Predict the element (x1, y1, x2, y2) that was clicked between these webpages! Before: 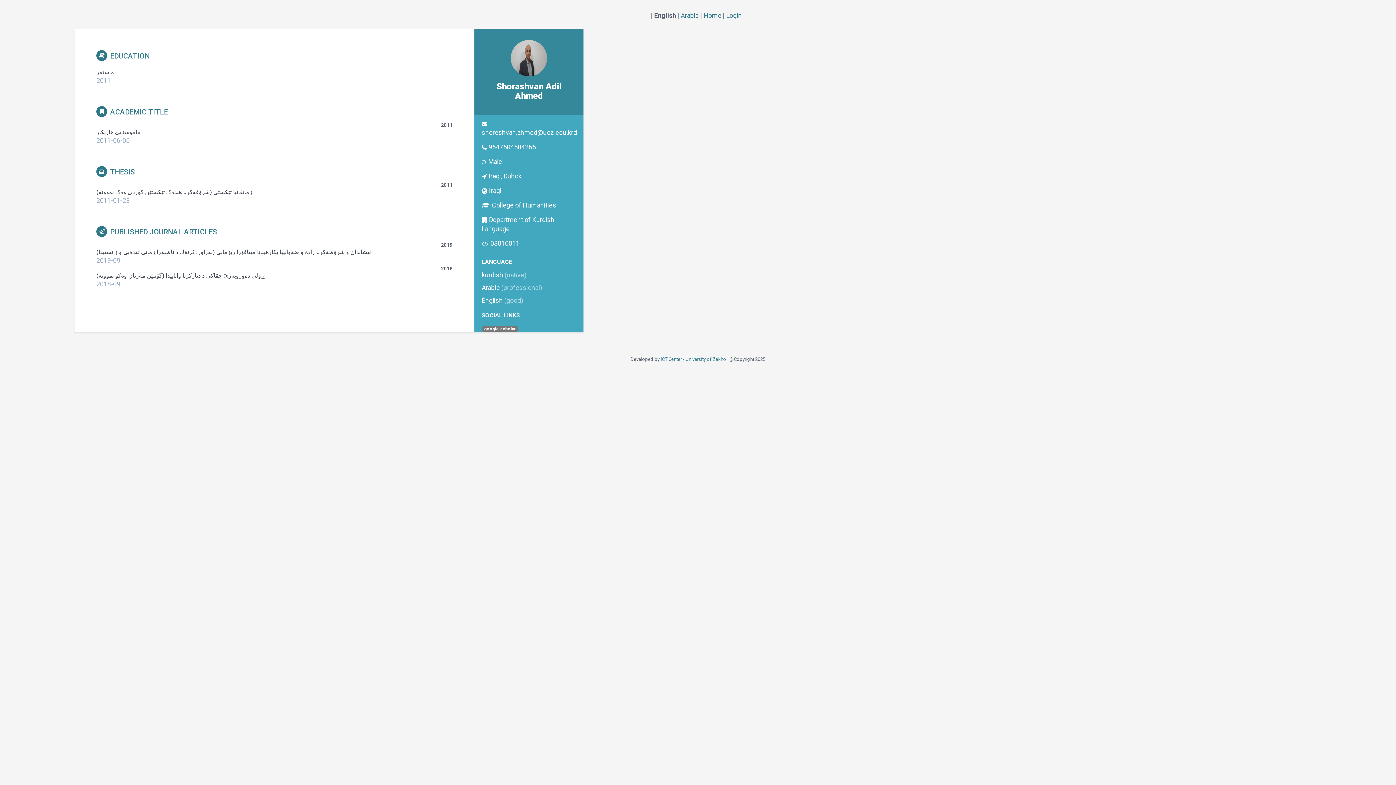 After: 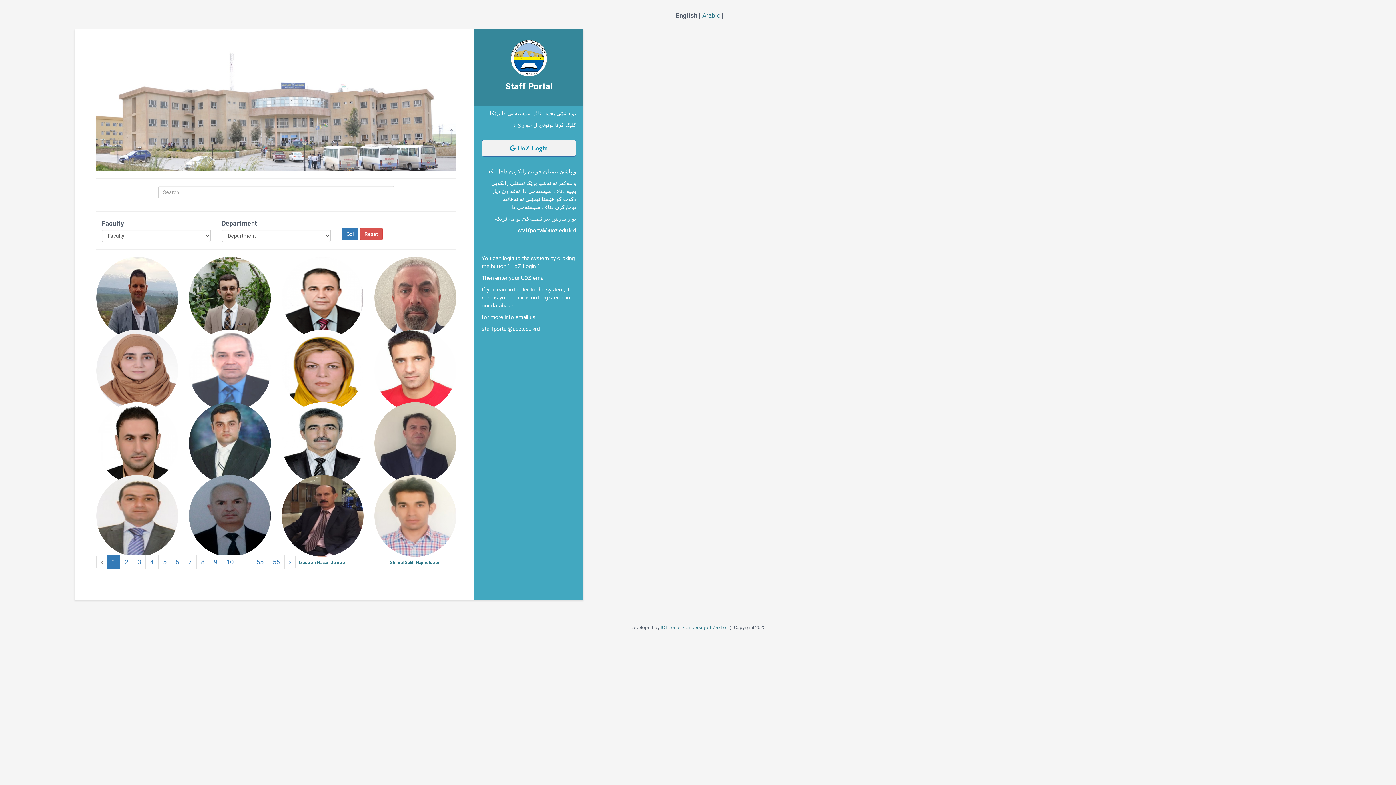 Action: bbox: (703, 11, 721, 19) label: Home